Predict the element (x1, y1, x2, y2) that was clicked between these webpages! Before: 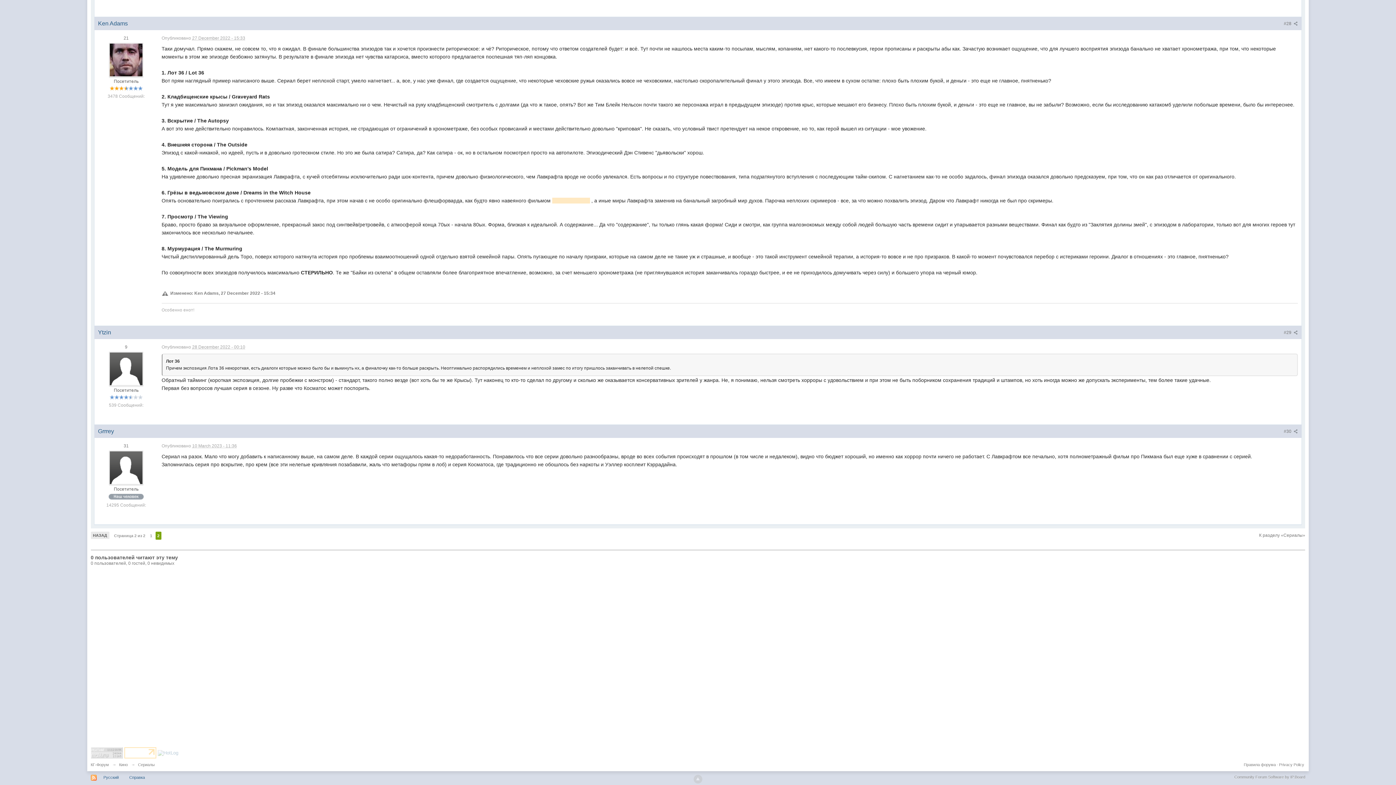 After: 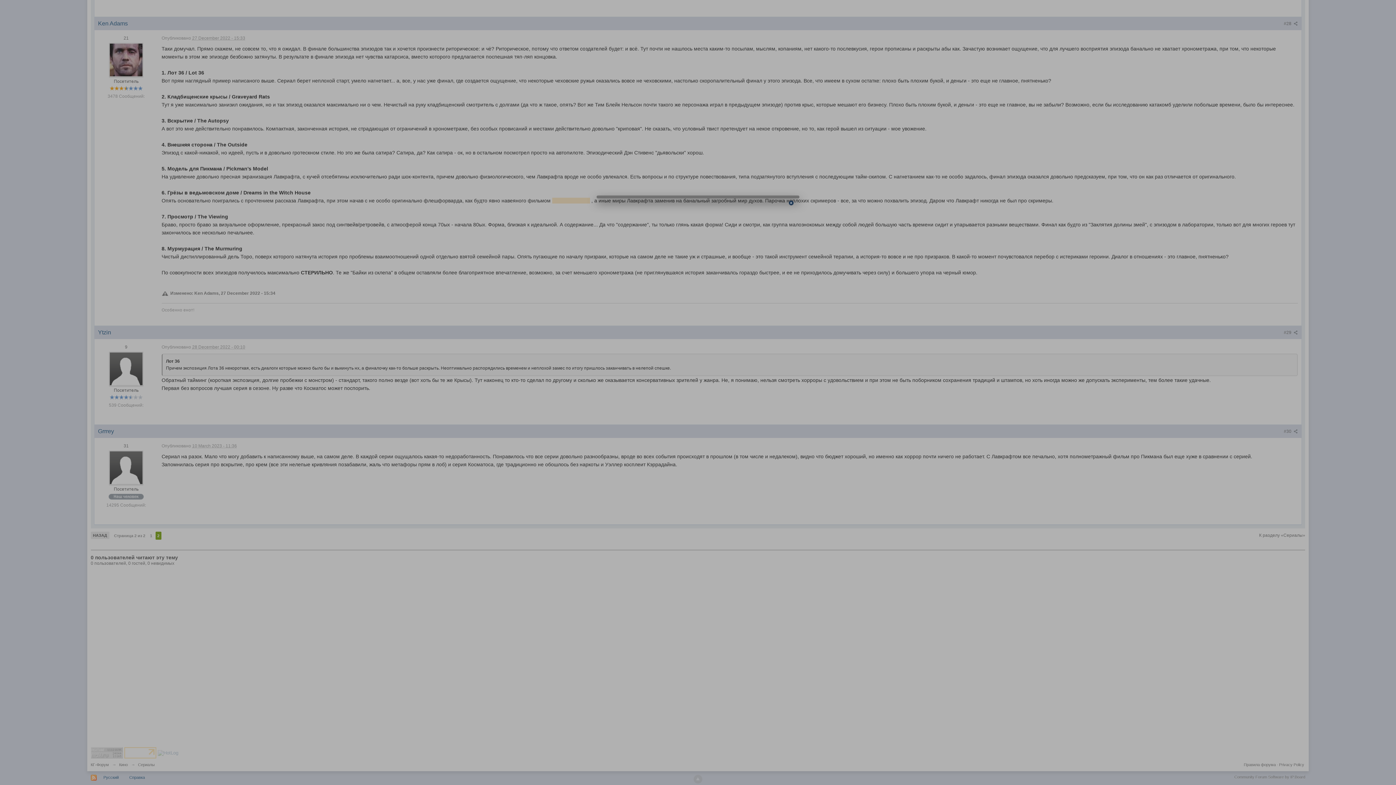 Action: bbox: (1284, 429, 1298, 434) label: #30 